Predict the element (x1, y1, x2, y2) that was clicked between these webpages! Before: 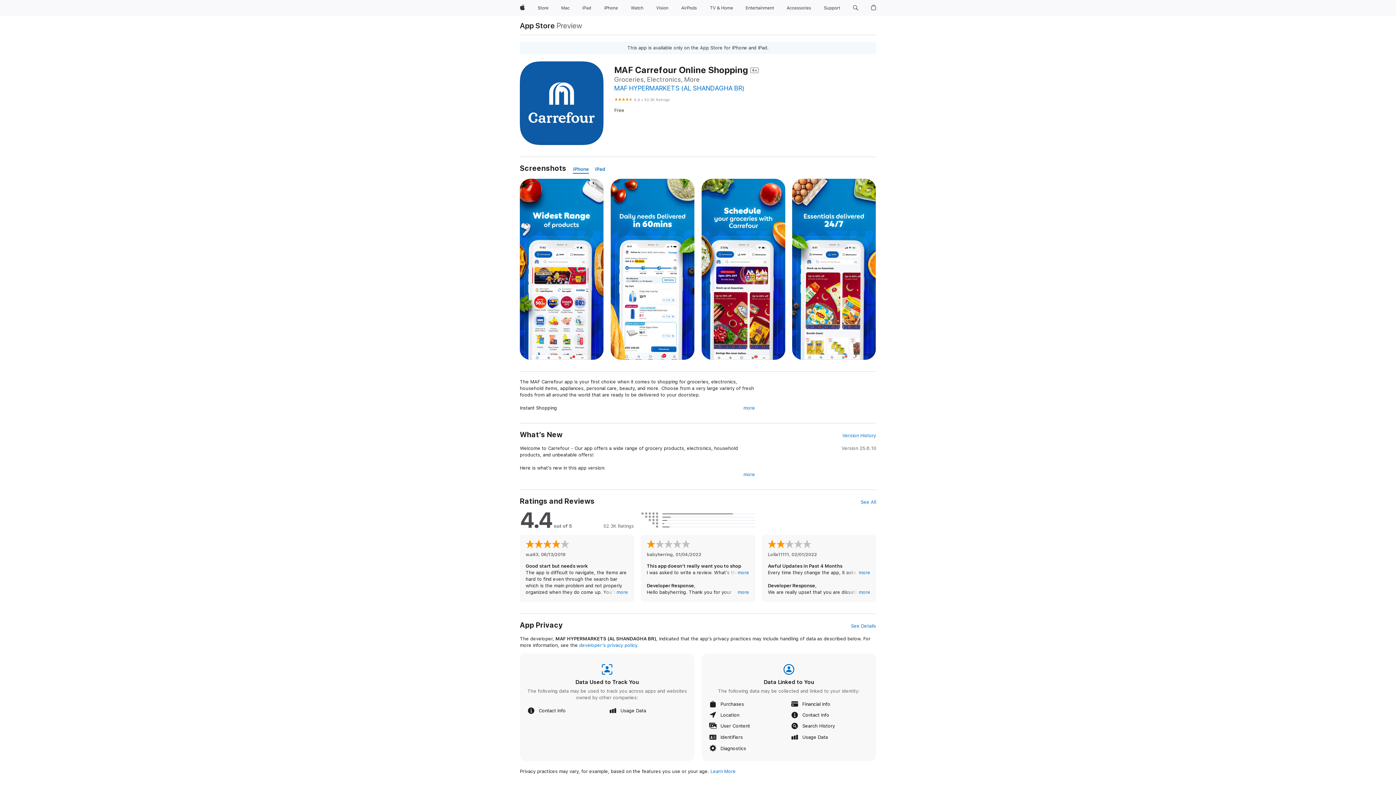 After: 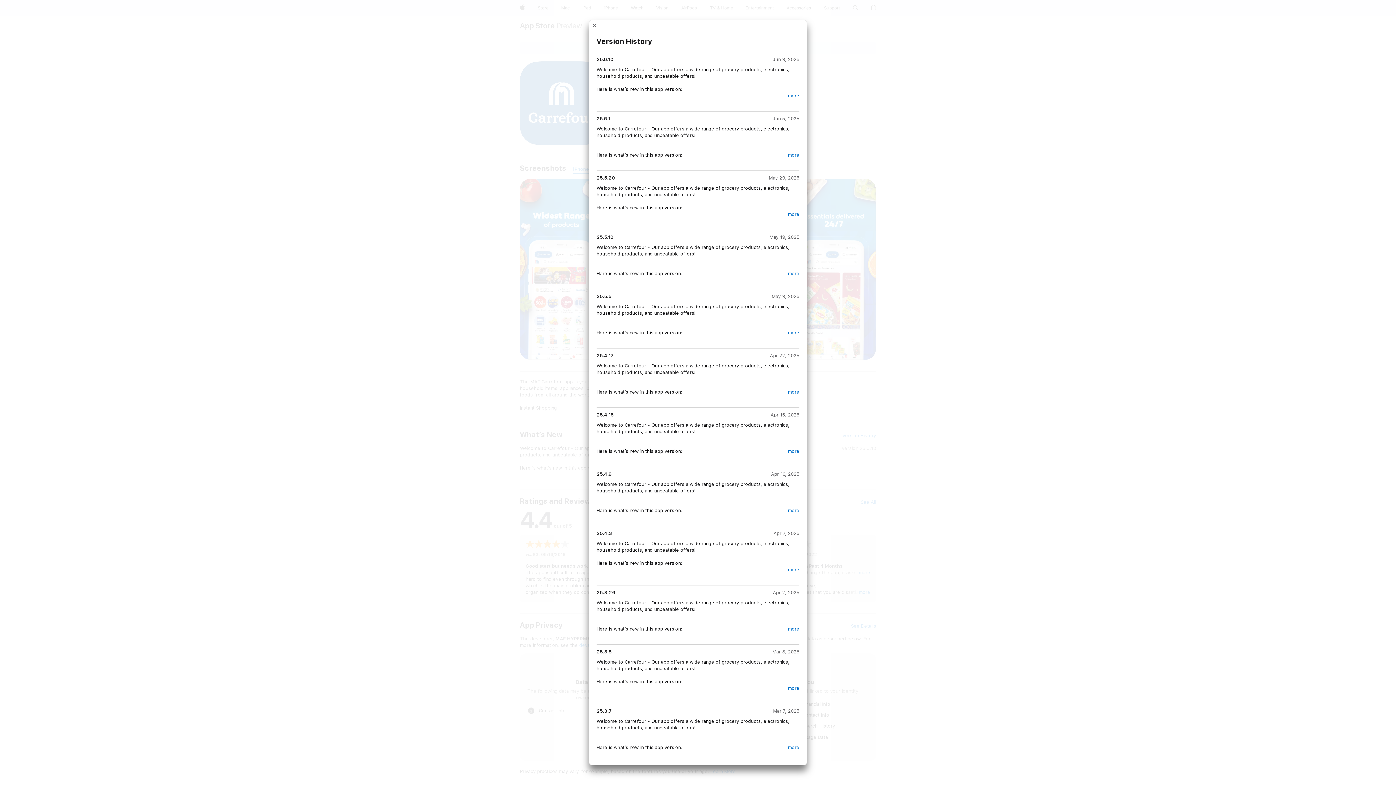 Action: label: Version History bbox: (842, 432, 876, 439)